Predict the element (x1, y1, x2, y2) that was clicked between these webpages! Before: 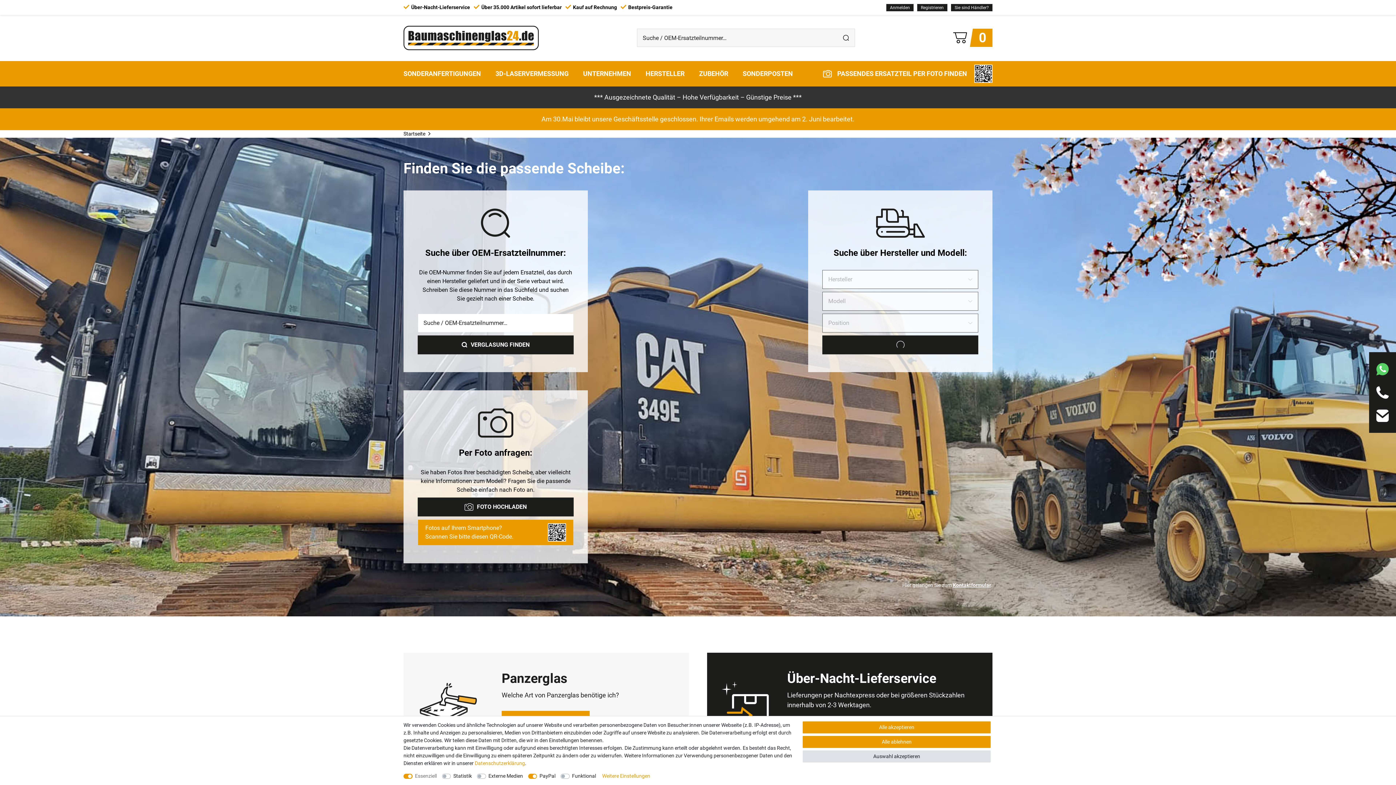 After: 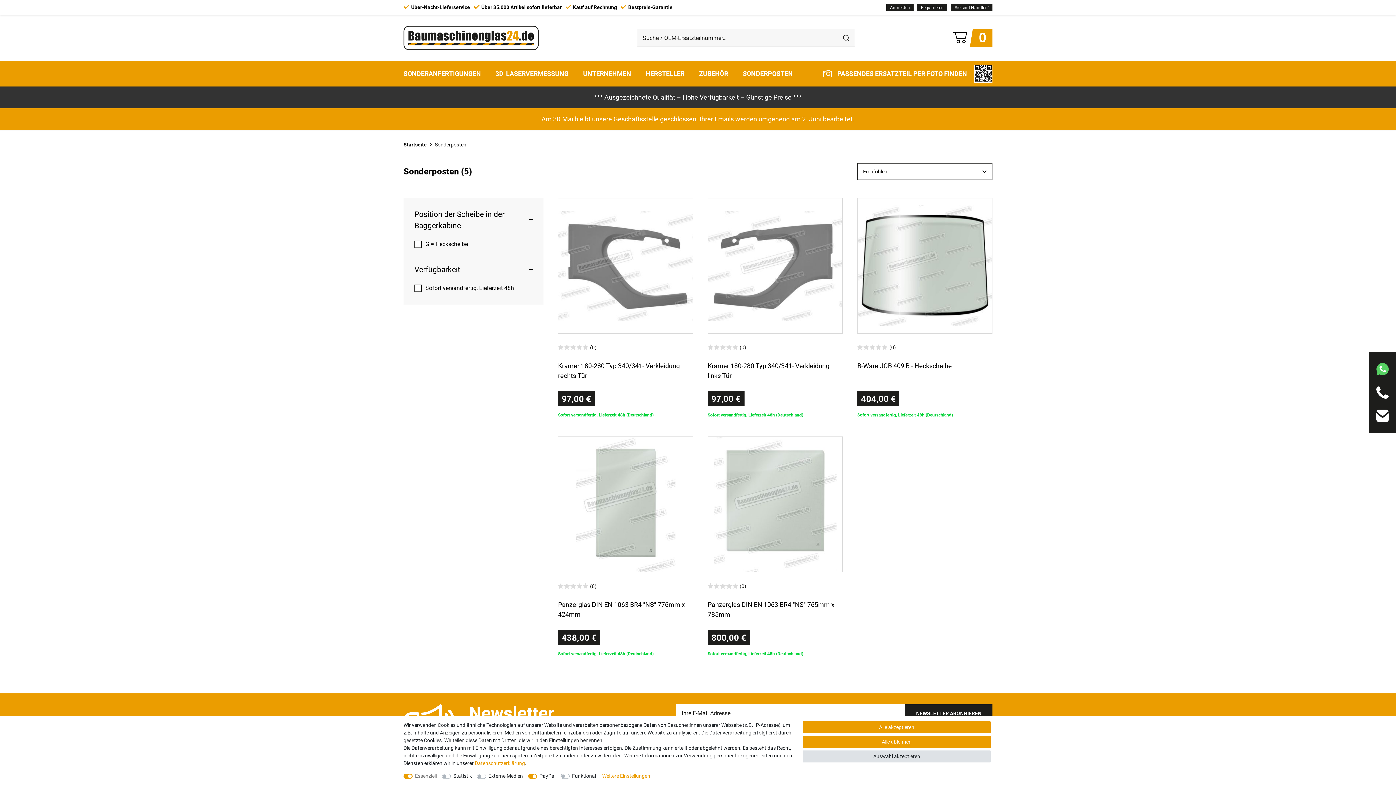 Action: bbox: (735, 65, 793, 82) label: SONDERPOSTEN